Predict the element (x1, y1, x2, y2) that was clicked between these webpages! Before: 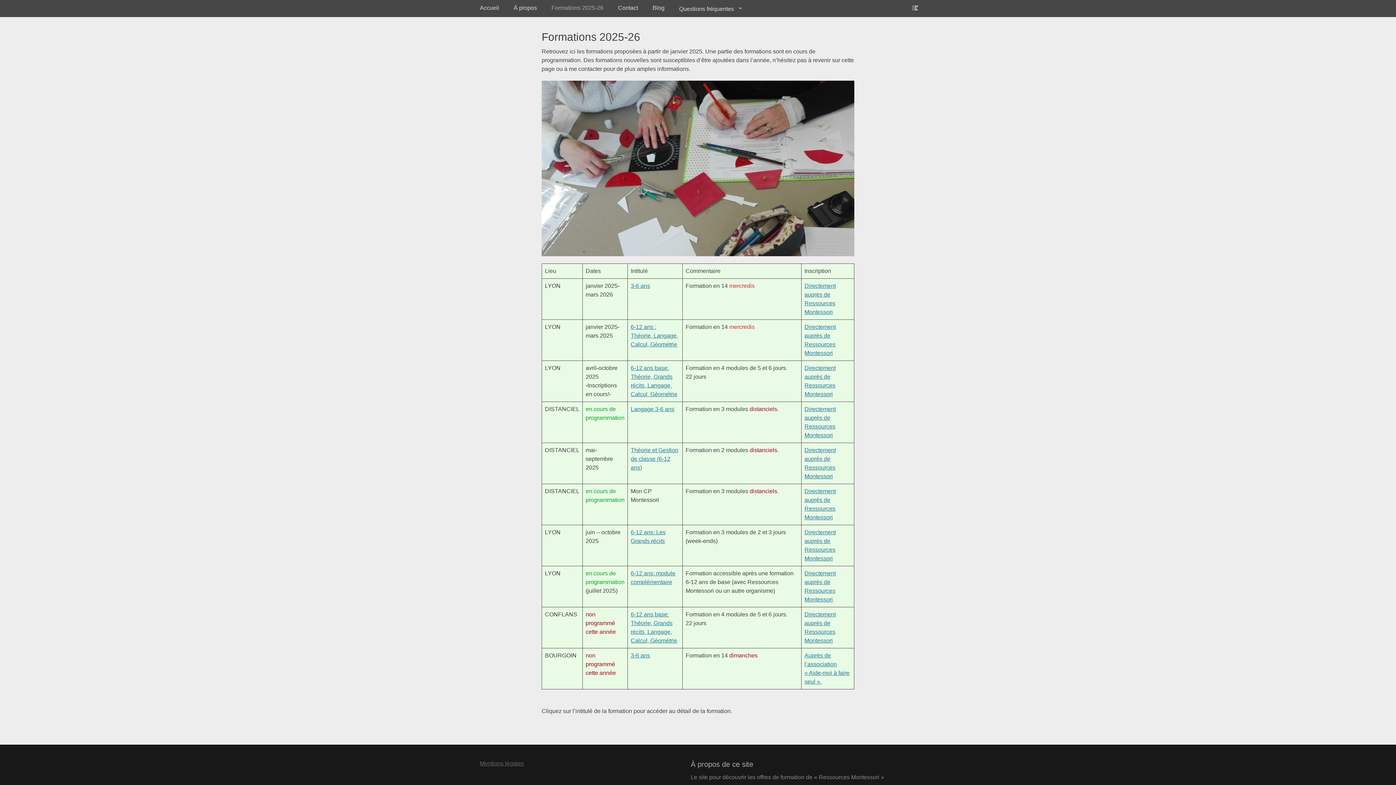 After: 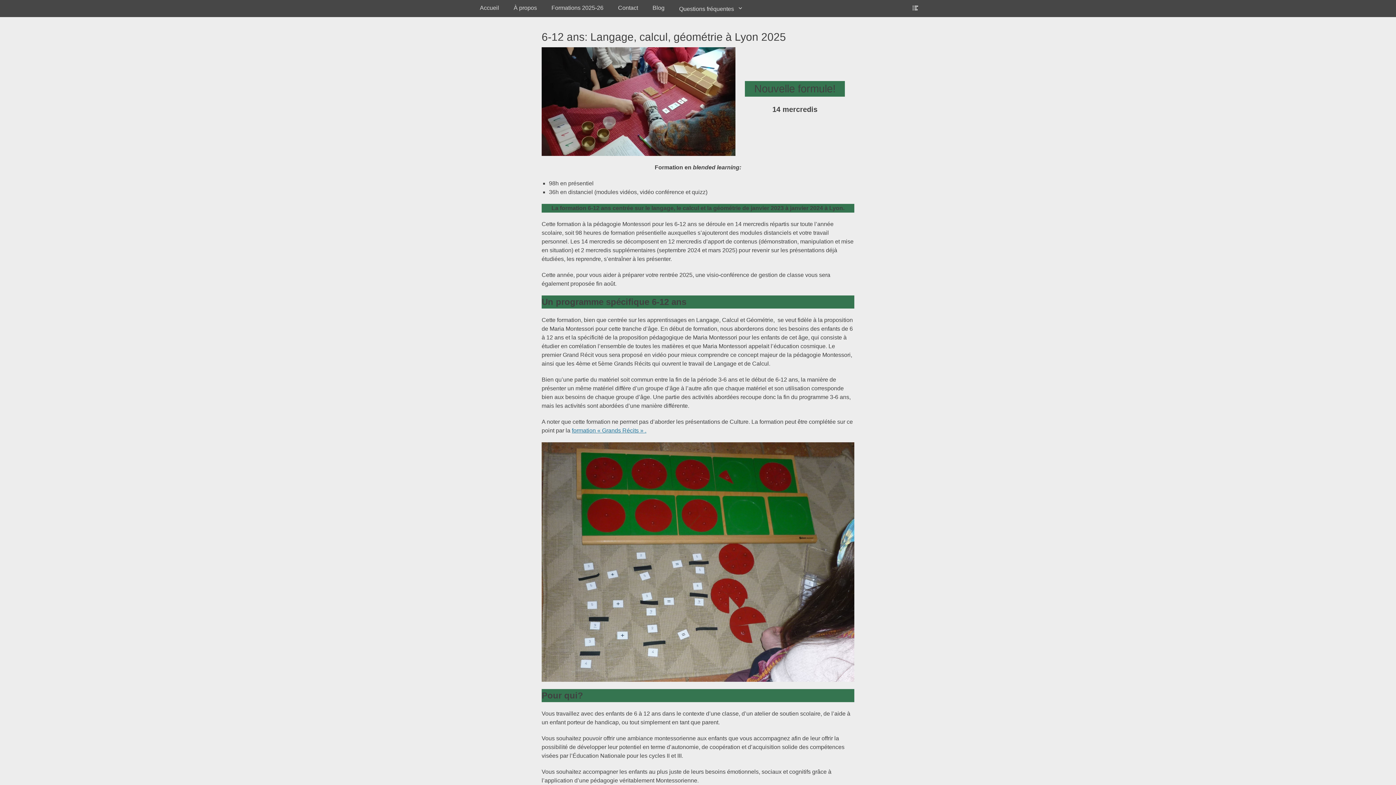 Action: label: 6-12 ans :
Théorie, Langage, Calcul, Géométrie bbox: (630, 323, 678, 347)